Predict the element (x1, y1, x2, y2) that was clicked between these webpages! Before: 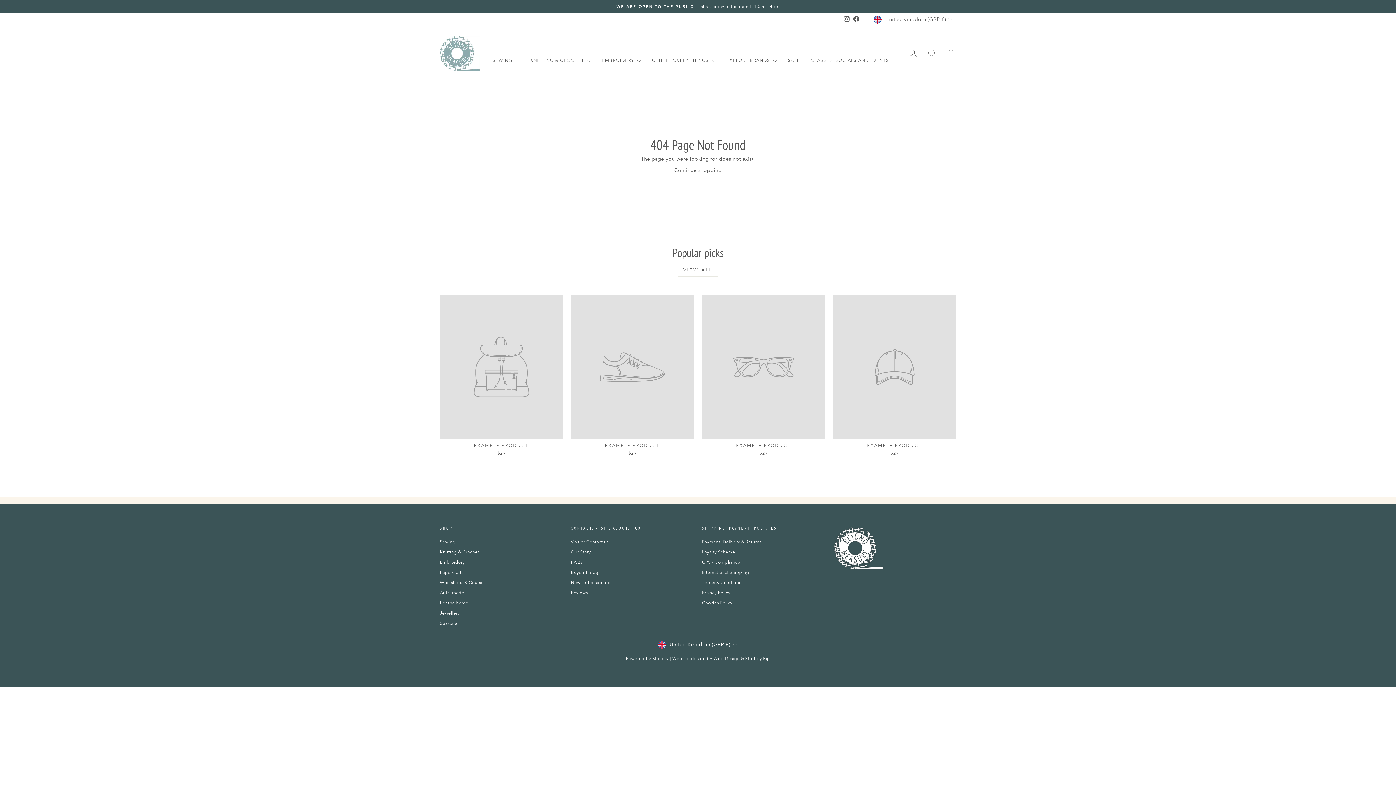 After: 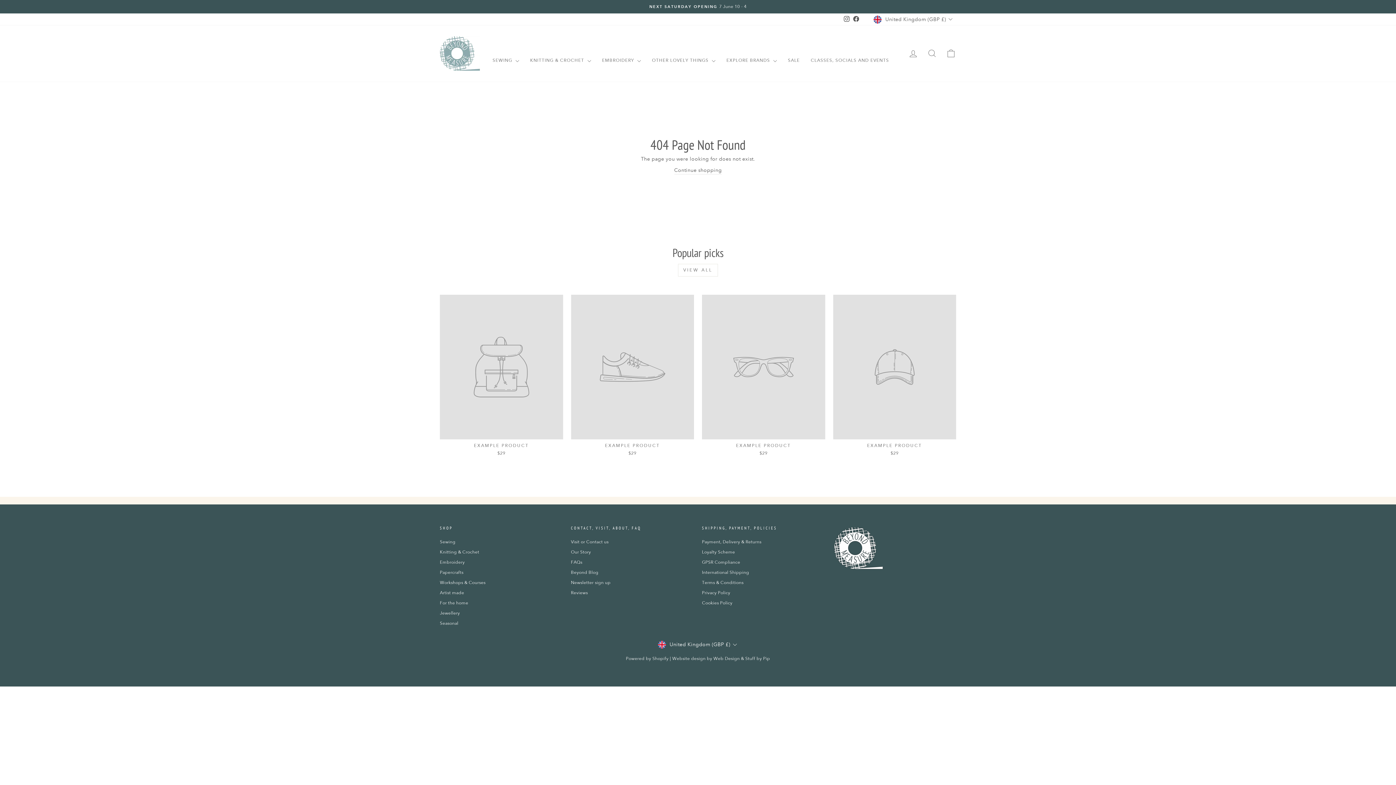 Action: label: EXAMPLE PRODUCT
$29 bbox: (702, 294, 825, 459)